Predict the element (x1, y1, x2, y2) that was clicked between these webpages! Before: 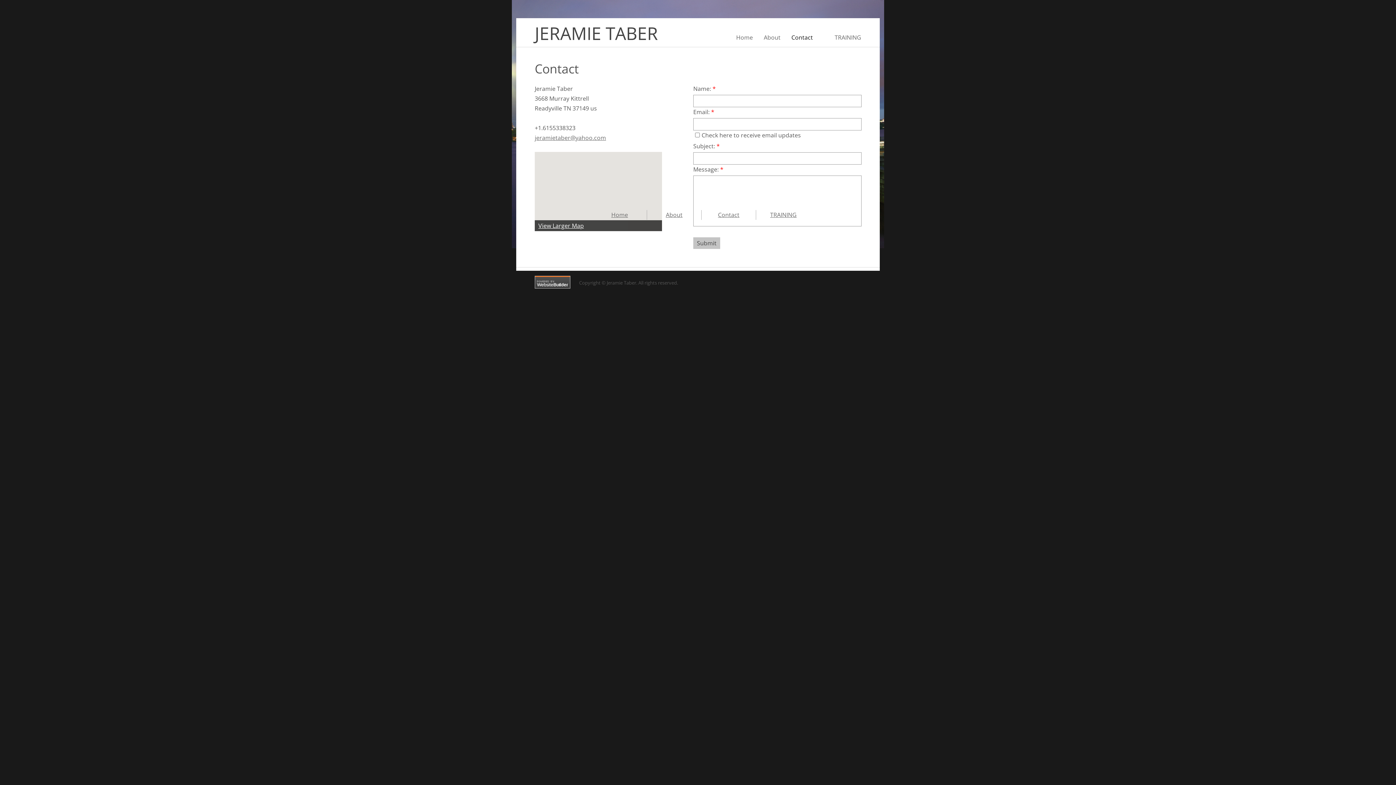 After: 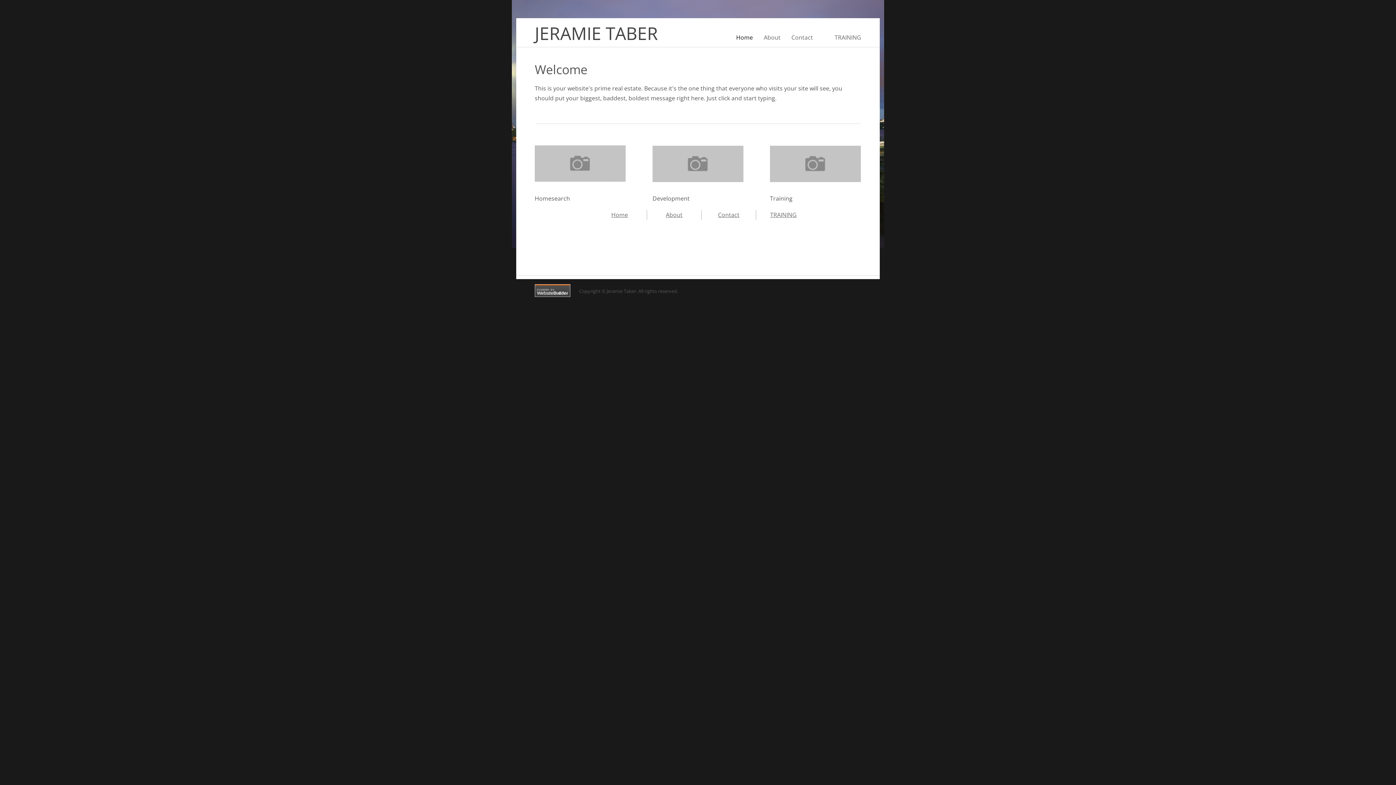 Action: bbox: (730, 32, 758, 42) label: Home